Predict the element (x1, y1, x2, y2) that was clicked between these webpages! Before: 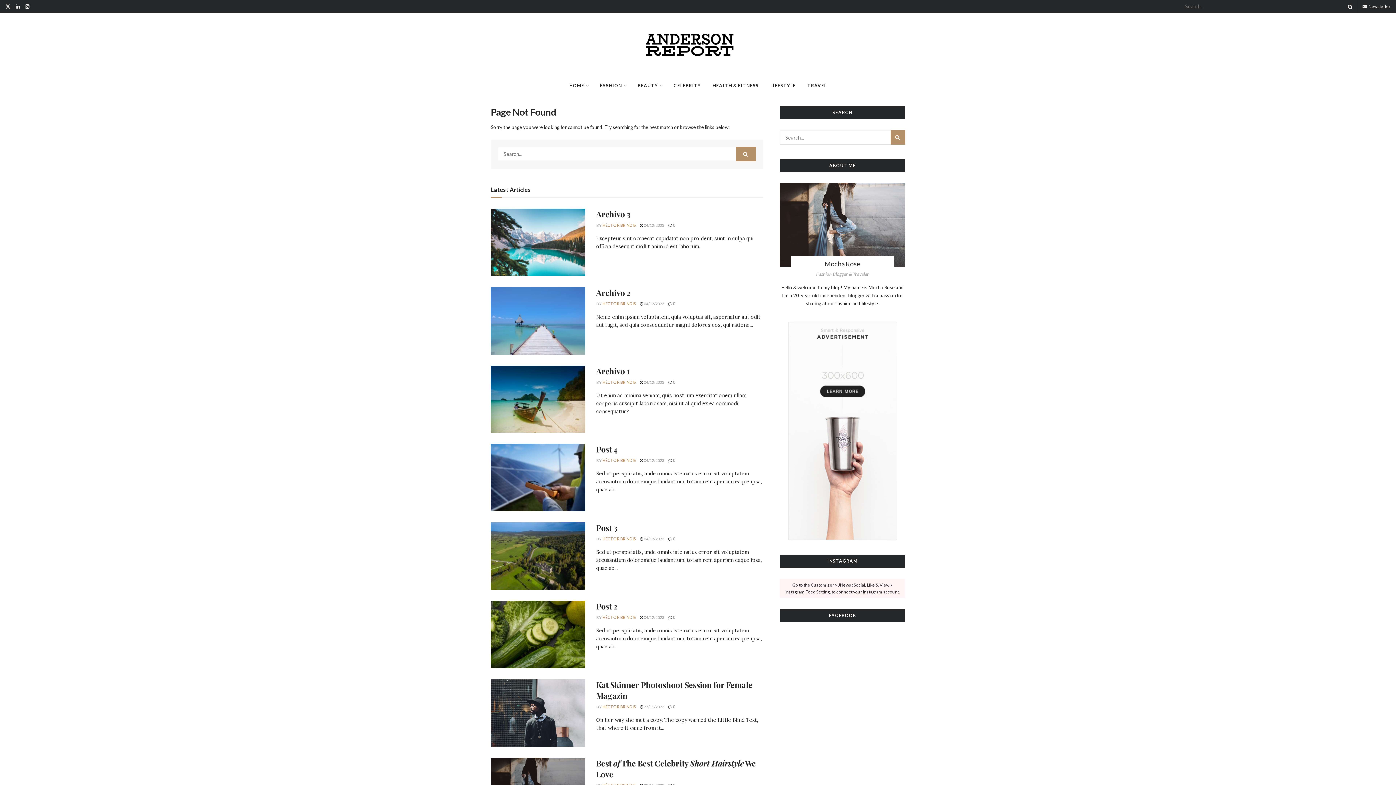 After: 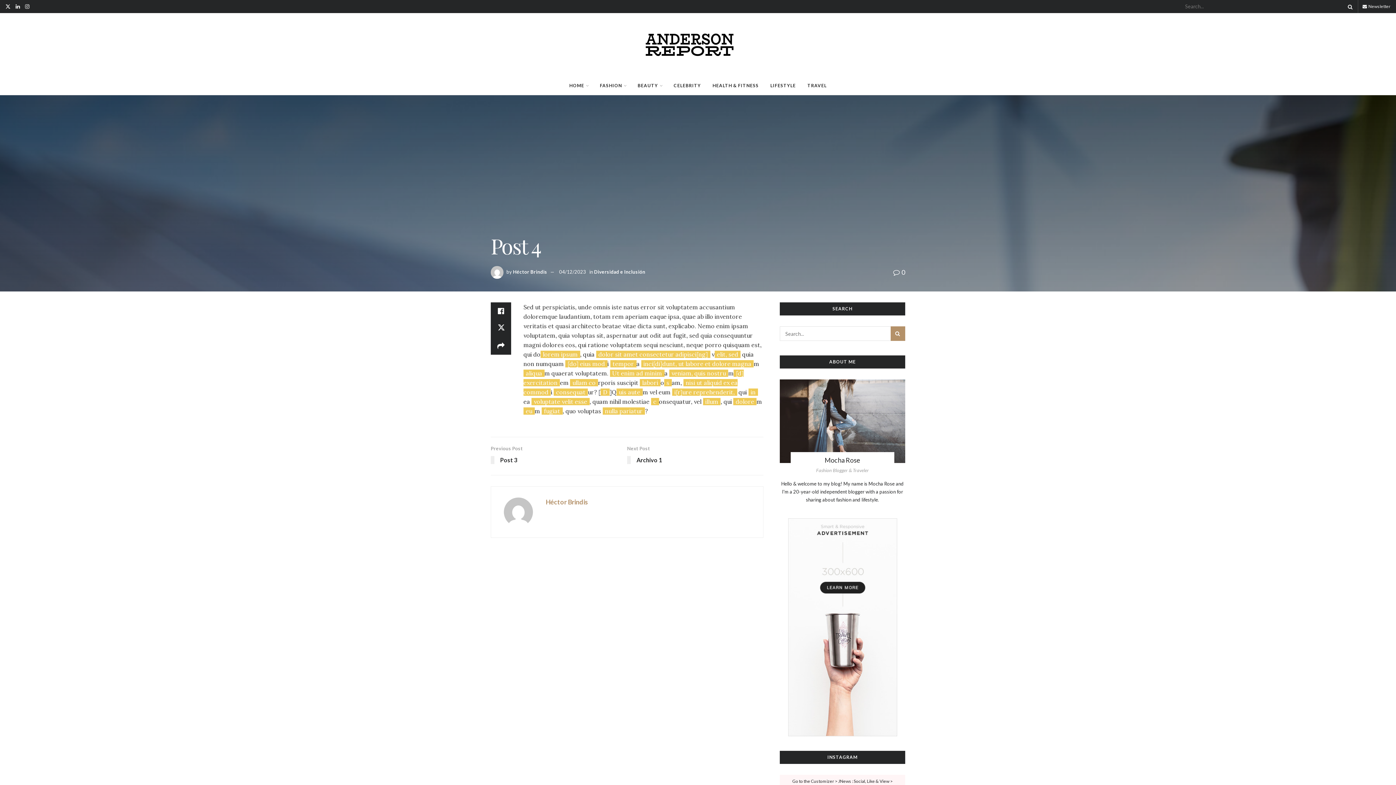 Action: label: Post 4 bbox: (596, 444, 617, 455)